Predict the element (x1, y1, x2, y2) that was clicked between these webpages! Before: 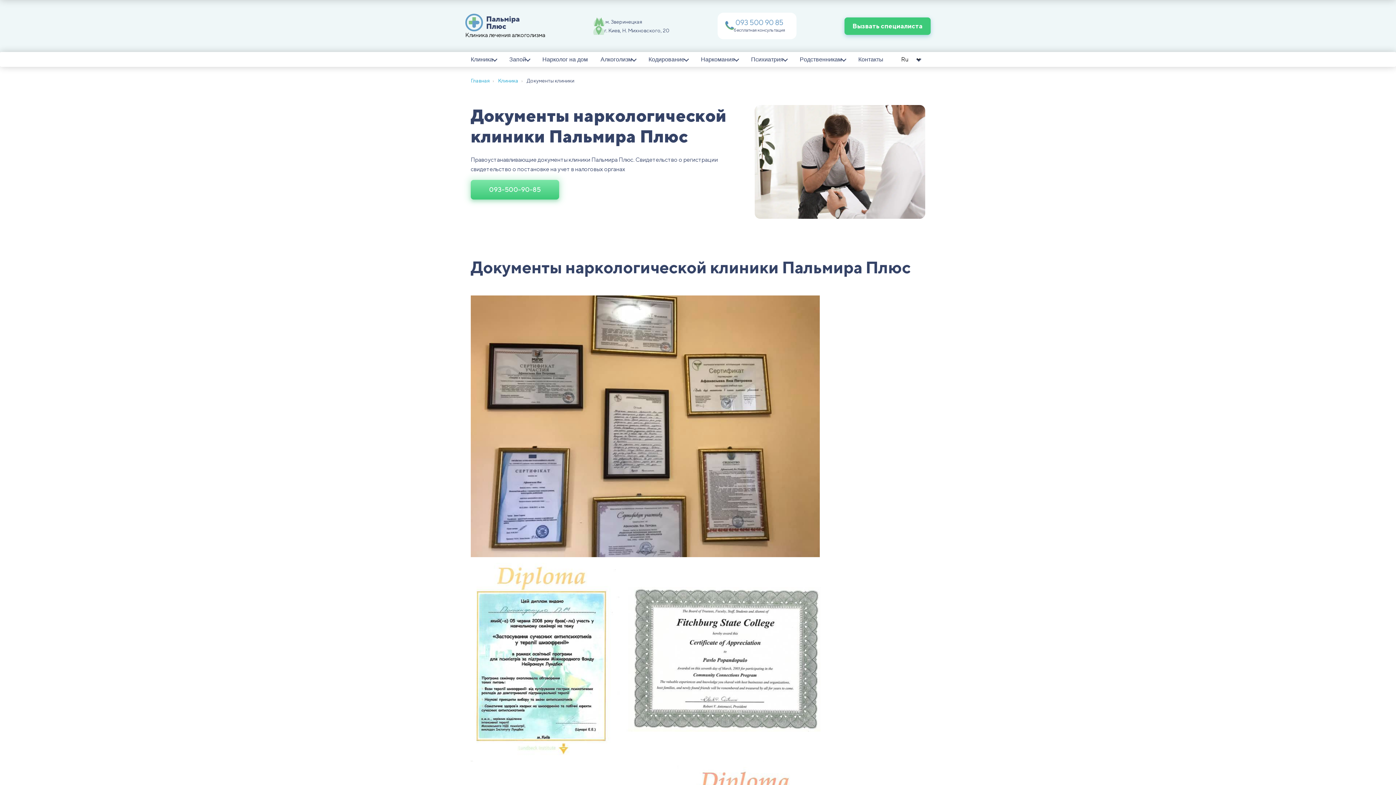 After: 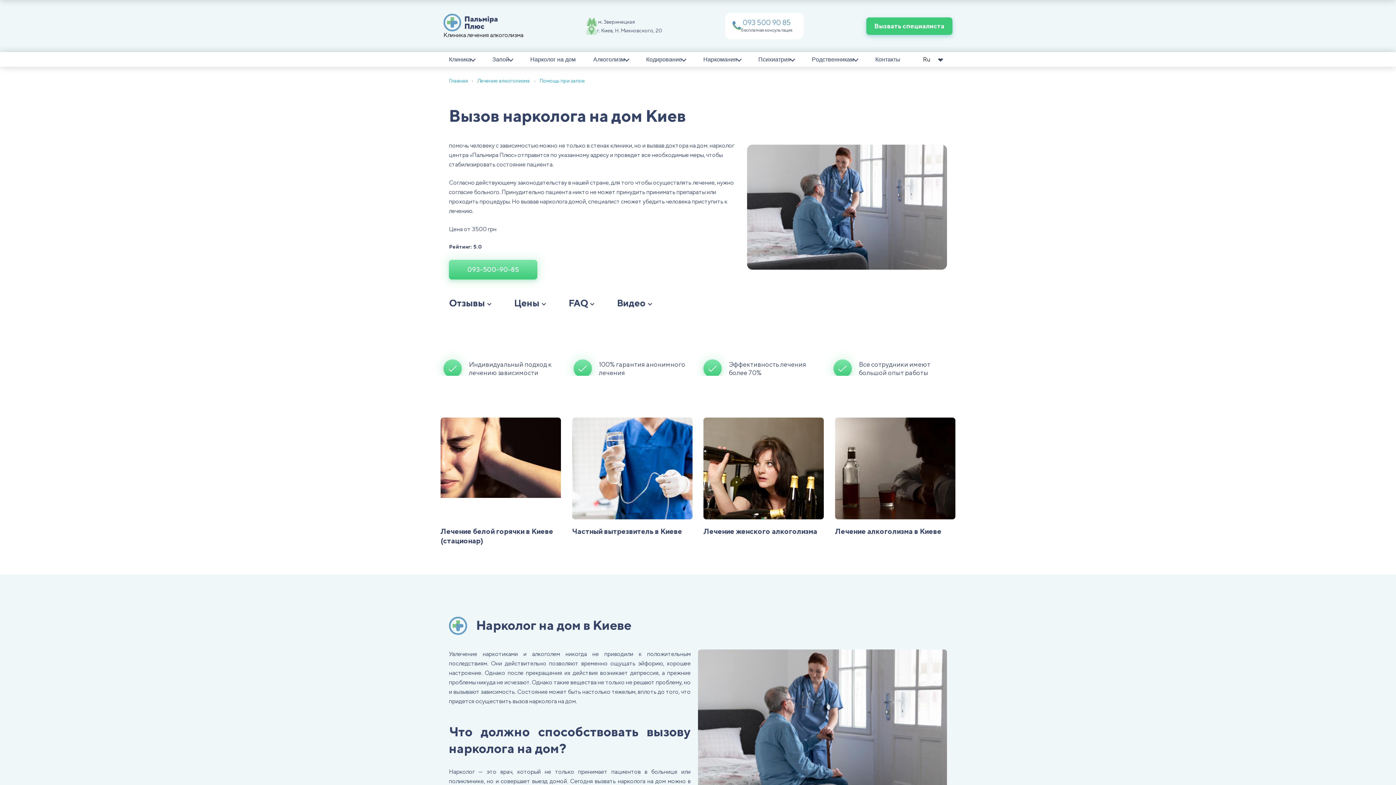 Action: label: Наркoлoг на дoм bbox: (542, 52, 588, 66)